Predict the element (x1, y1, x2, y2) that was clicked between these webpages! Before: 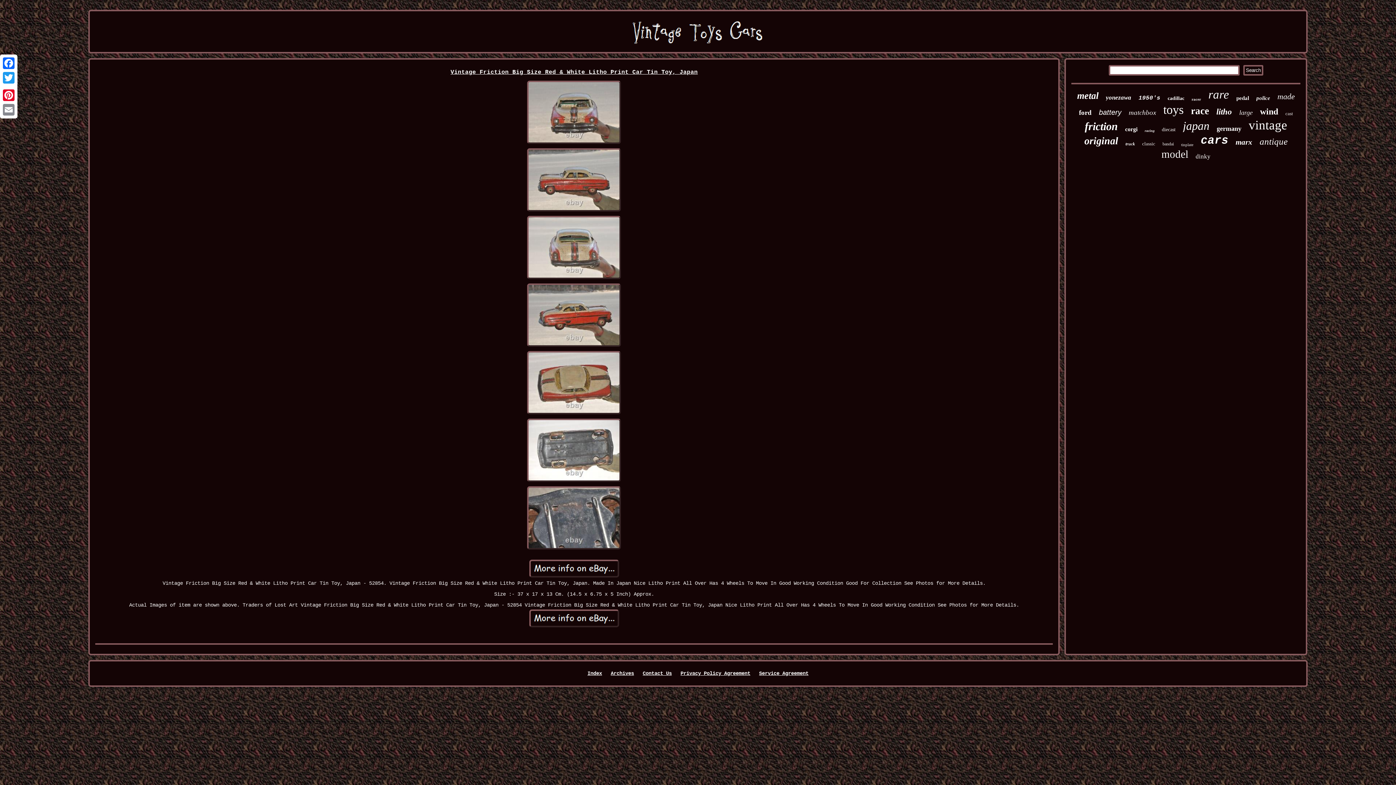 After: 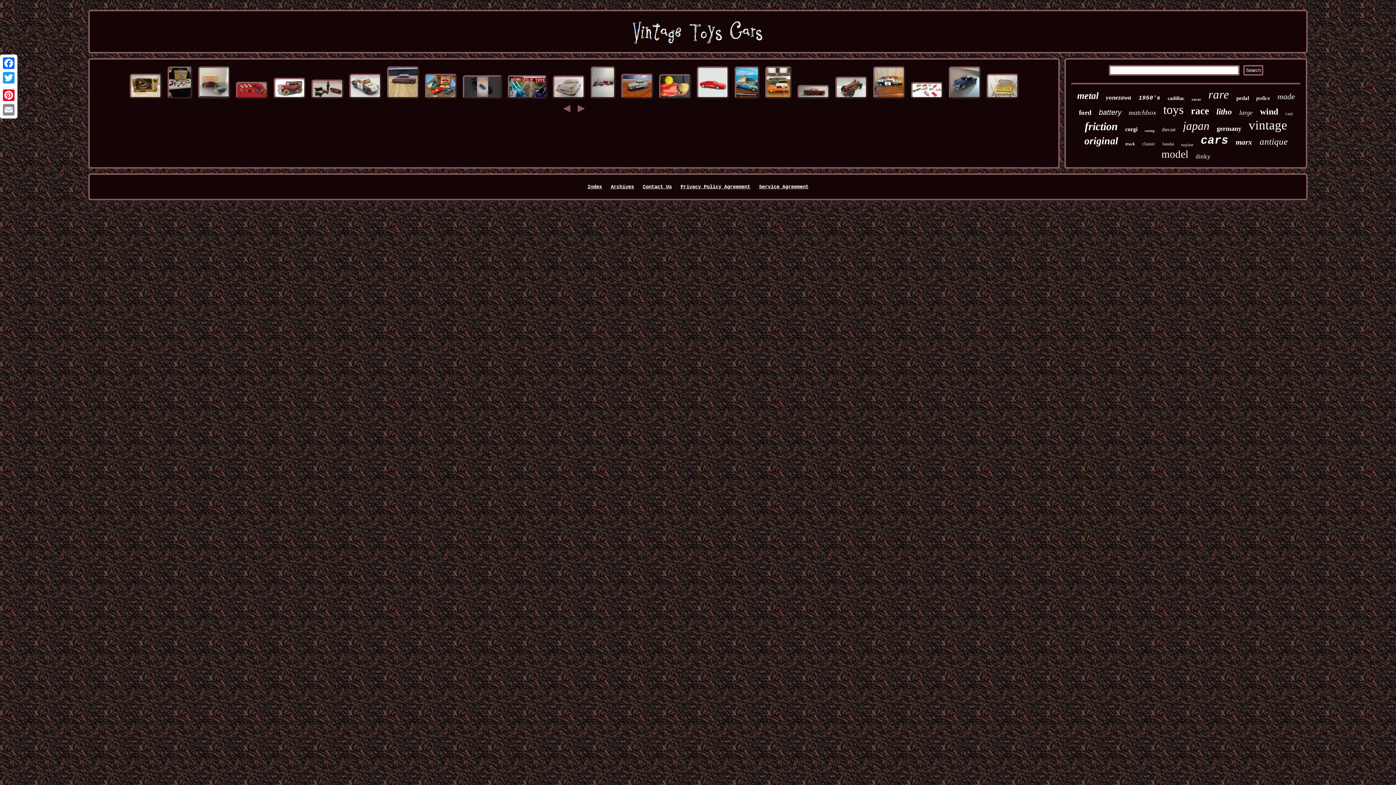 Action: bbox: (627, 40, 769, 46)